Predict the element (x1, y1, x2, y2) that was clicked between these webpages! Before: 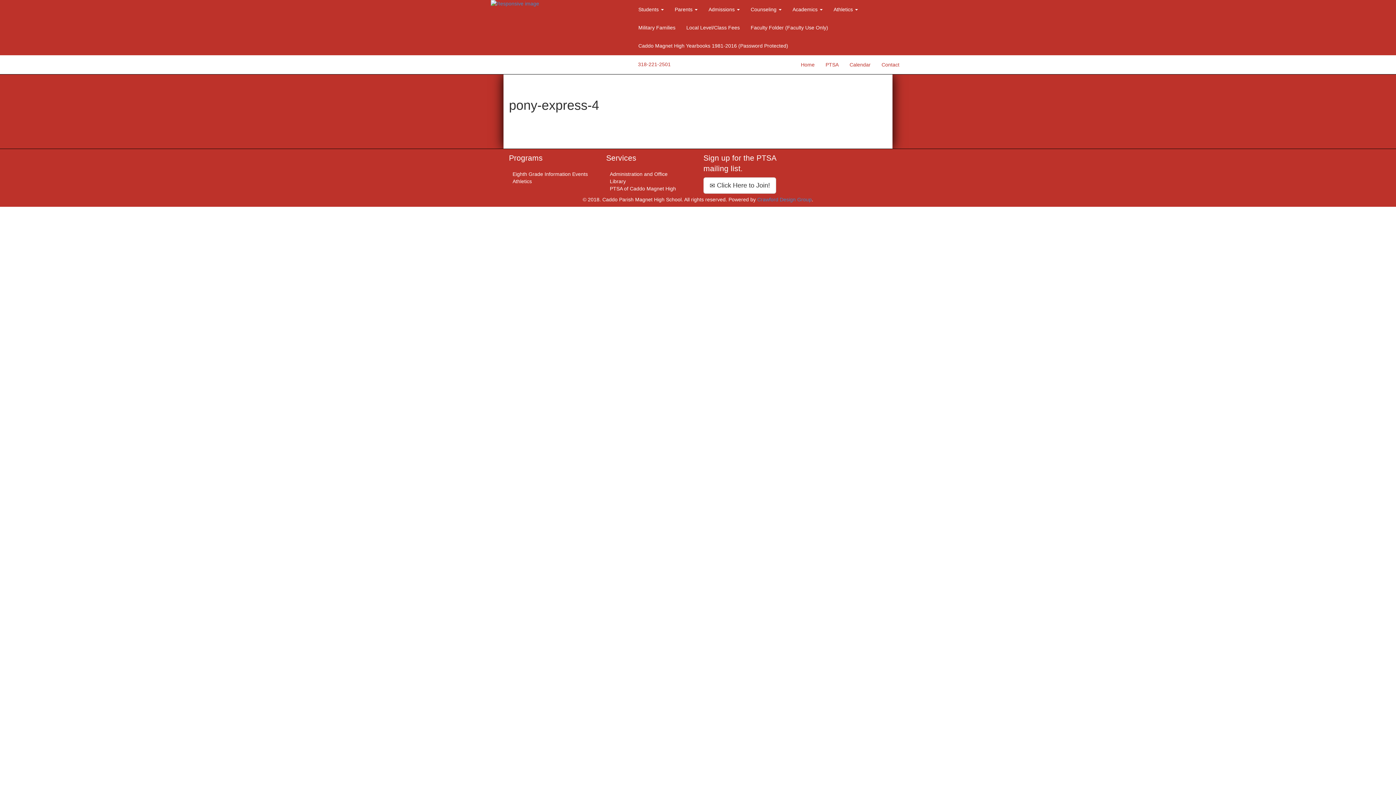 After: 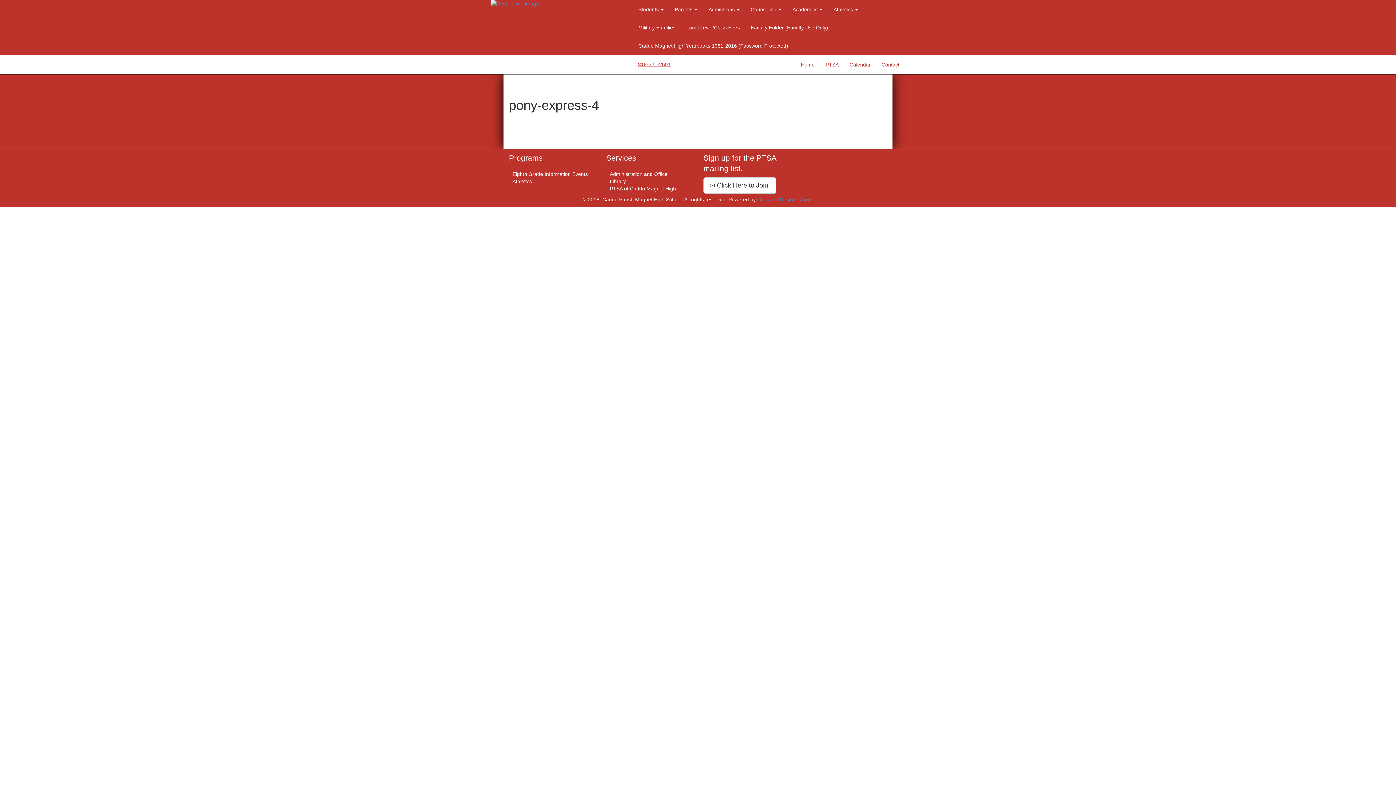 Action: bbox: (638, 61, 670, 67) label: 318-221-2501